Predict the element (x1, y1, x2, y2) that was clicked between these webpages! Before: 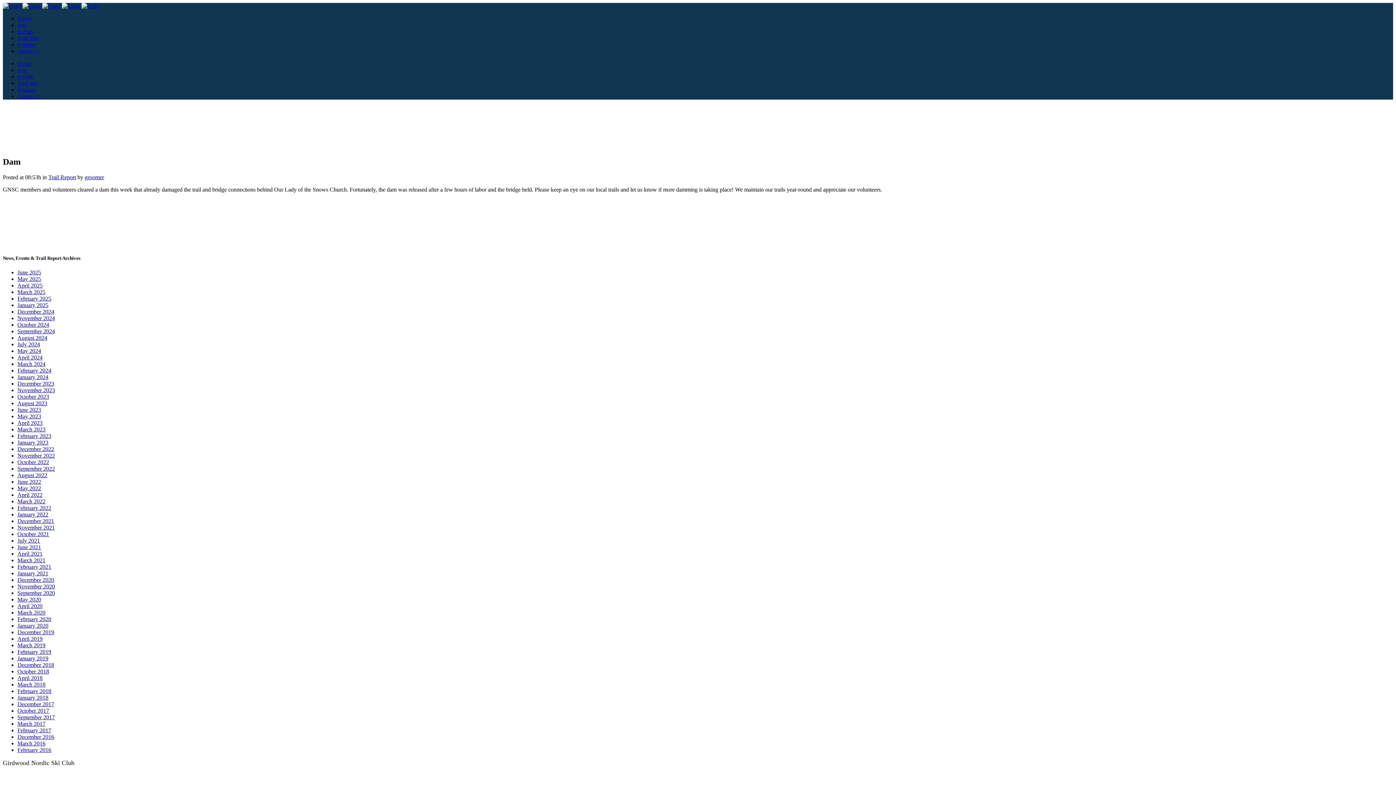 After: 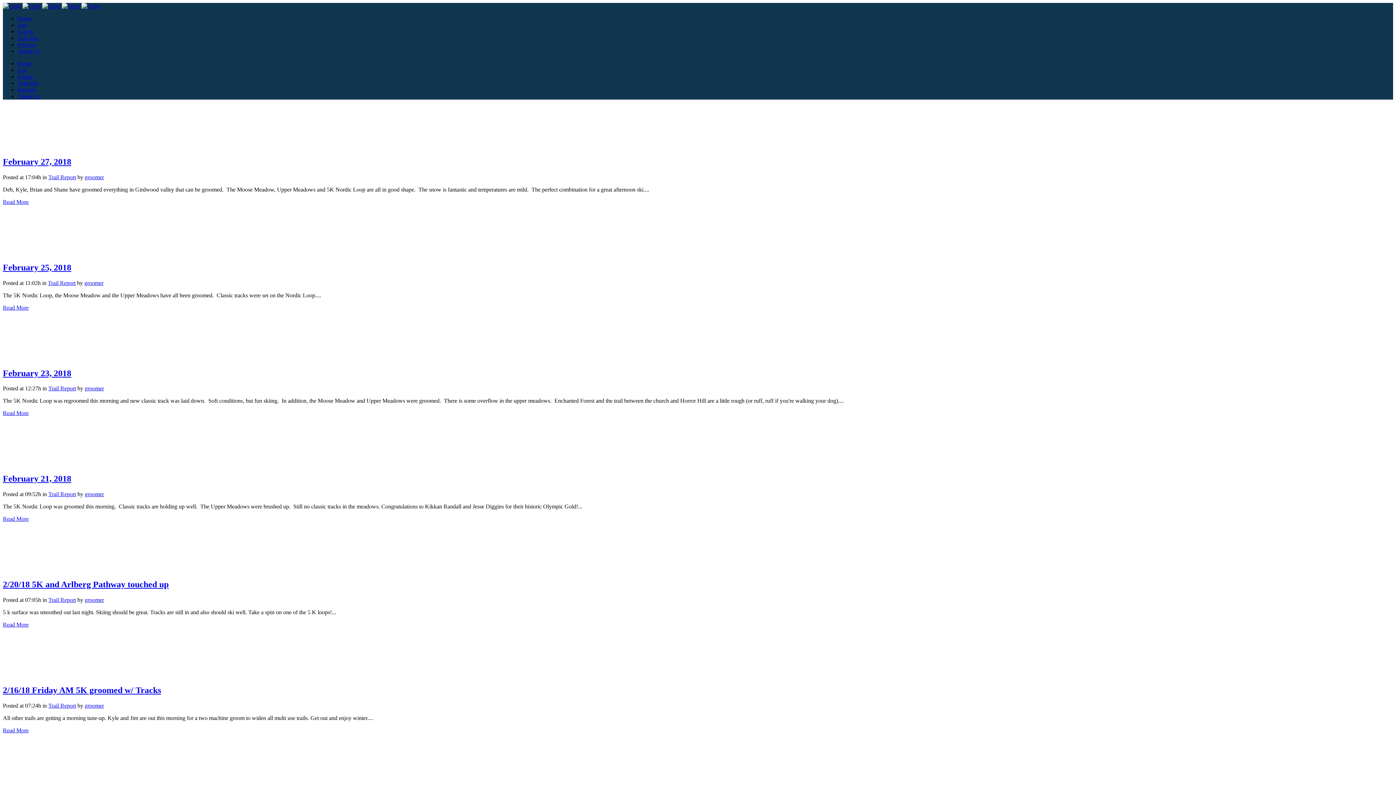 Action: bbox: (17, 688, 51, 694) label: February 2018